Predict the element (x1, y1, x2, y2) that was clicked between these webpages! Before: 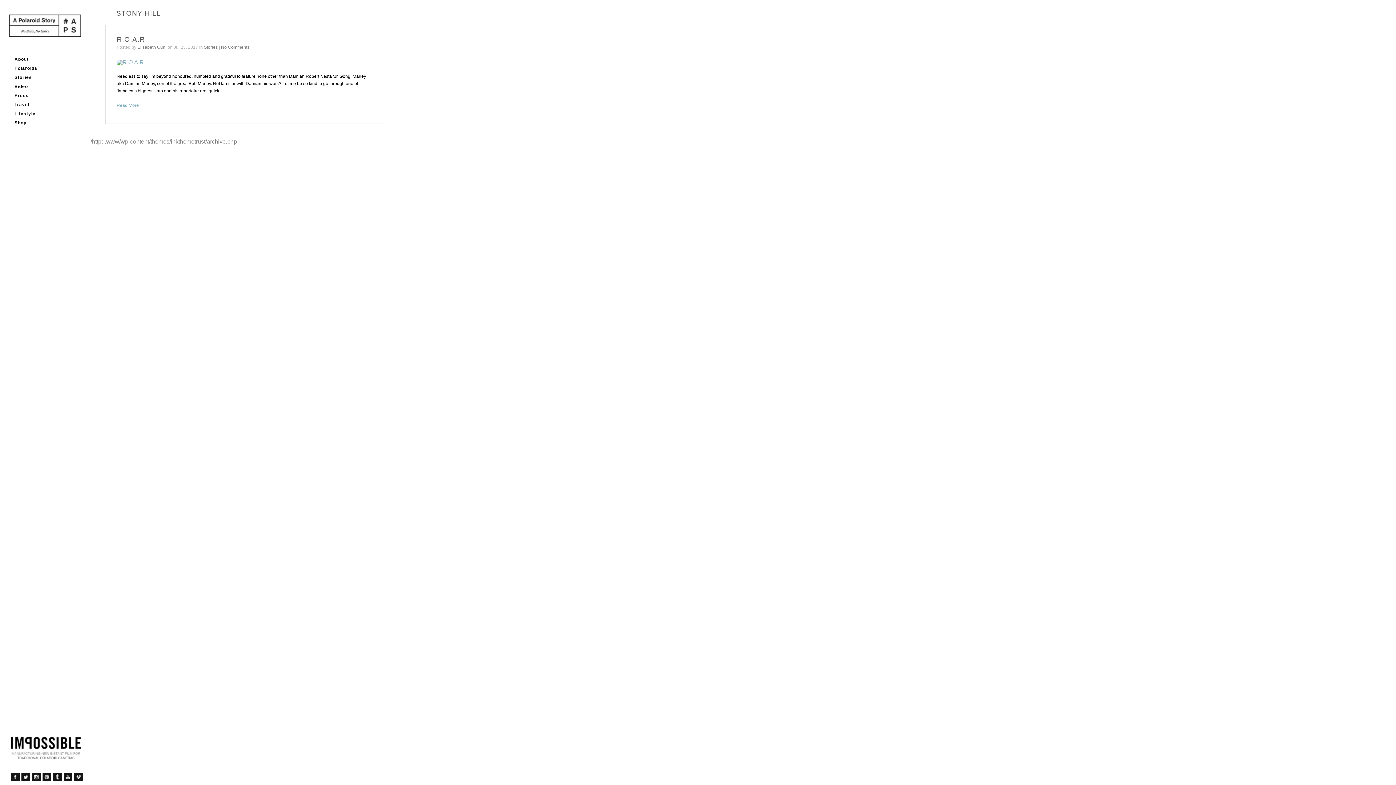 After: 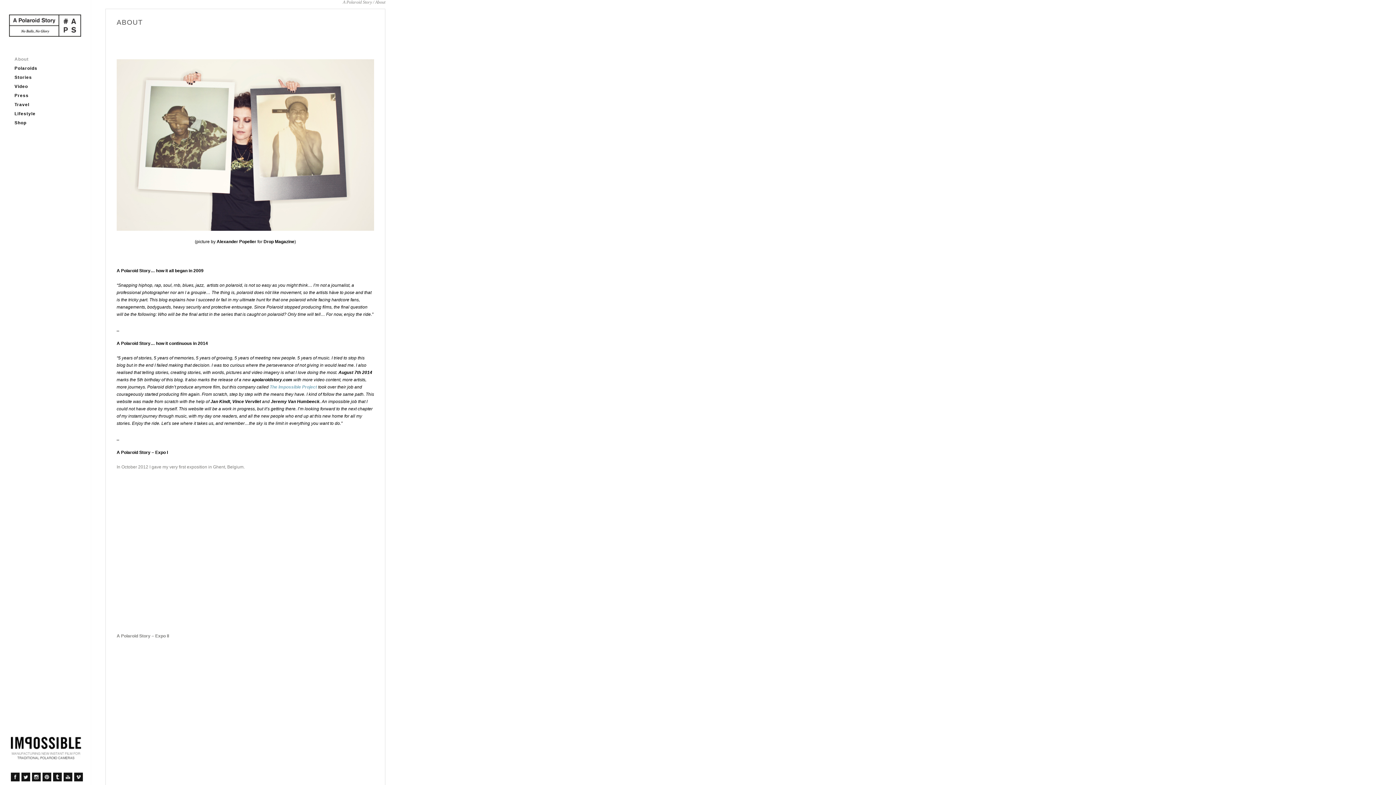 Action: label: About bbox: (14, 54, 78, 64)